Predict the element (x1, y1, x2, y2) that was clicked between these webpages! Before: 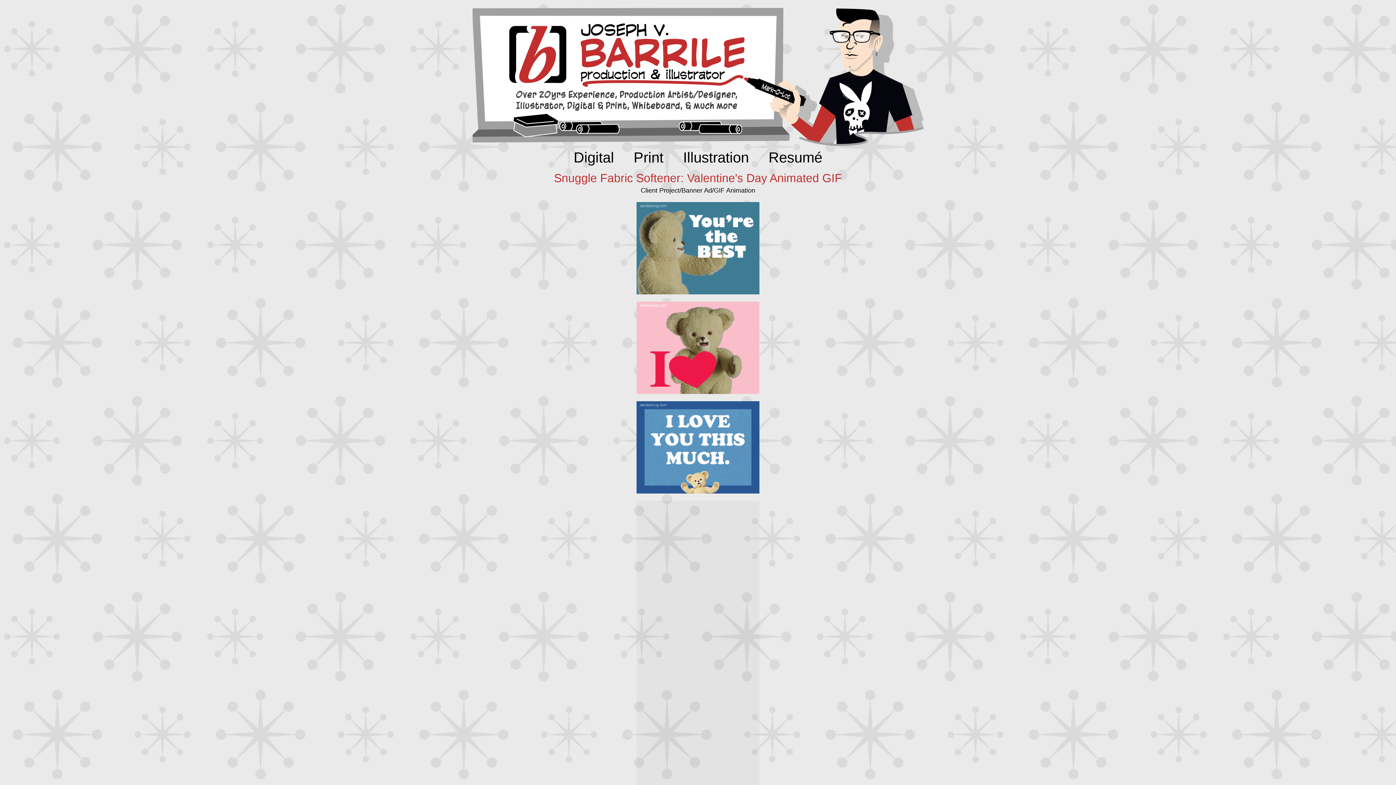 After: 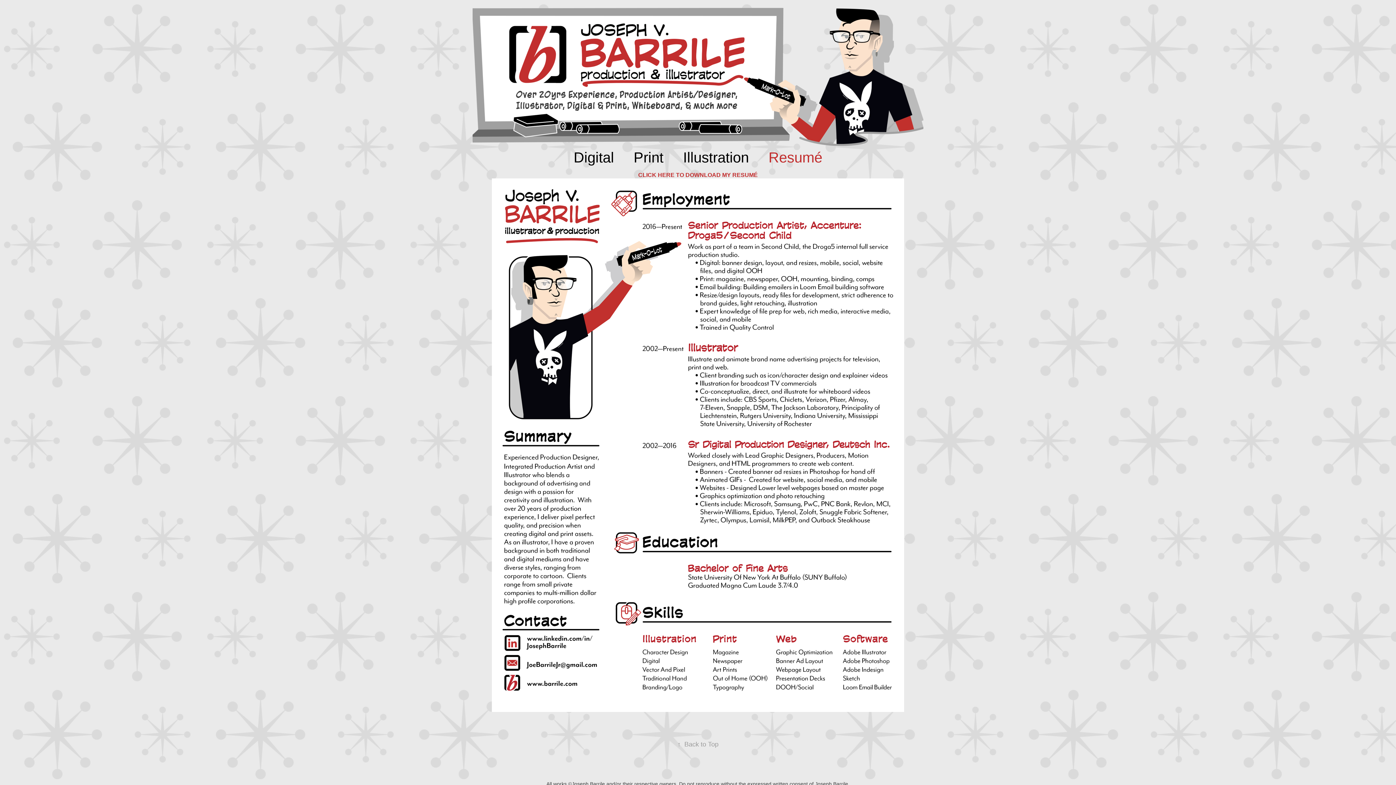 Action: bbox: (768, 149, 822, 165) label: Resumé